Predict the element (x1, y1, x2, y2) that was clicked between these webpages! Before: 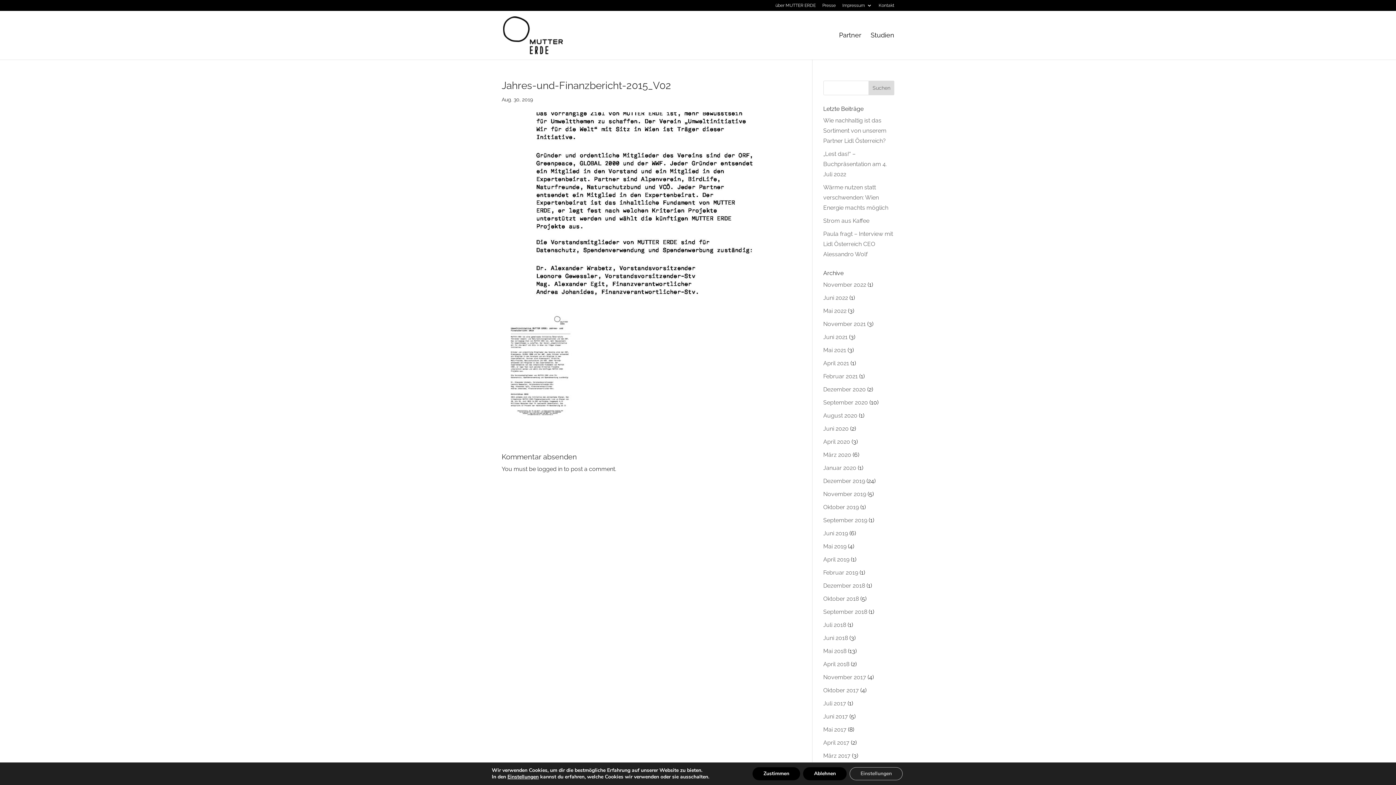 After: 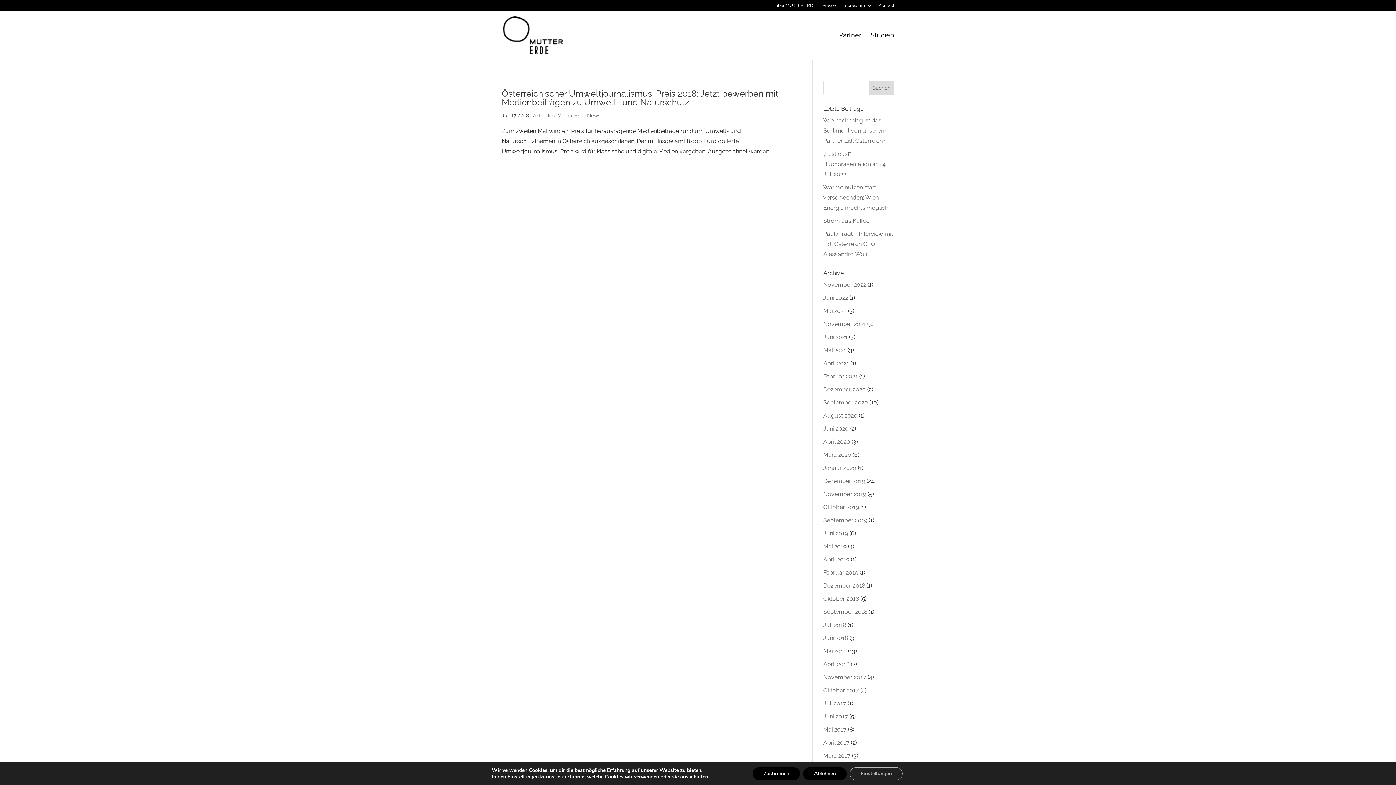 Action: bbox: (823, 621, 846, 628) label: Juli 2018